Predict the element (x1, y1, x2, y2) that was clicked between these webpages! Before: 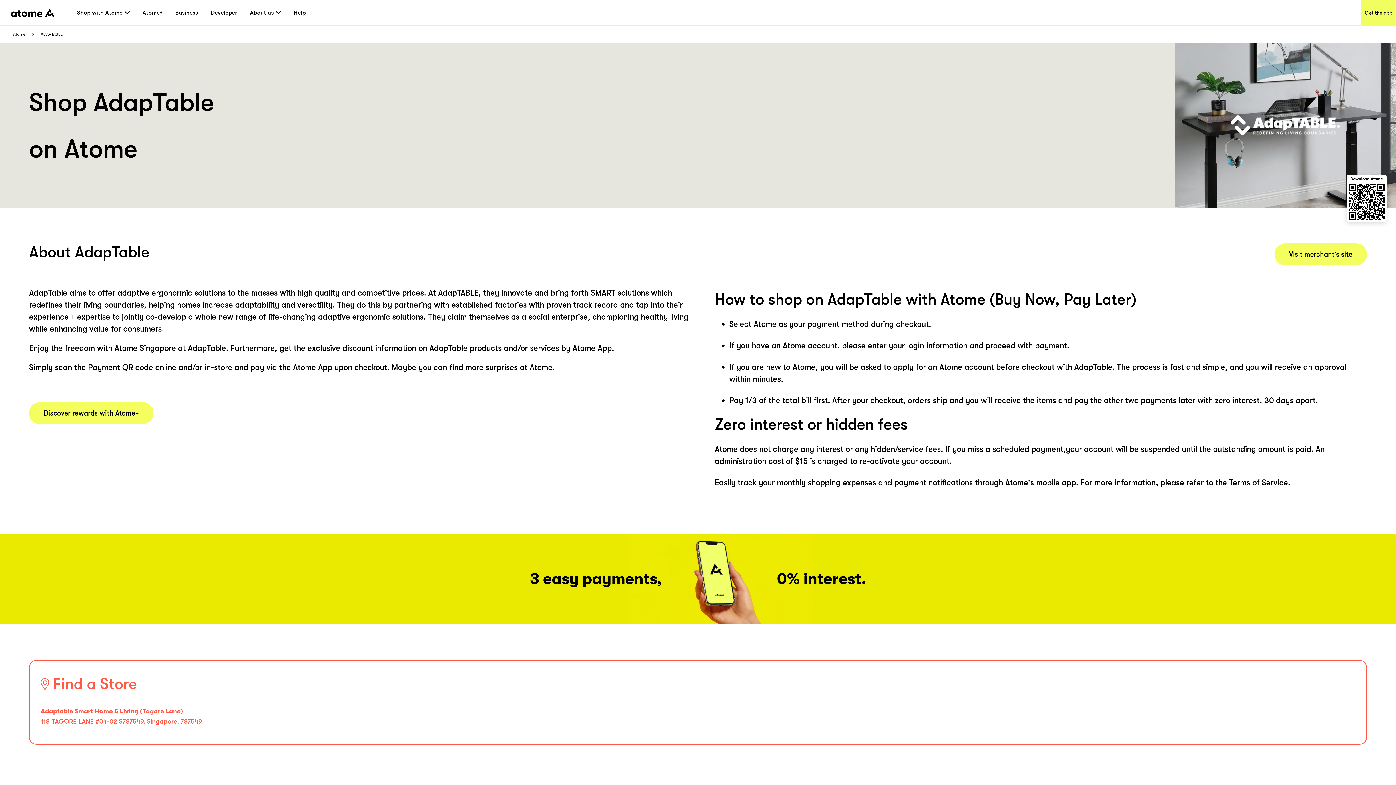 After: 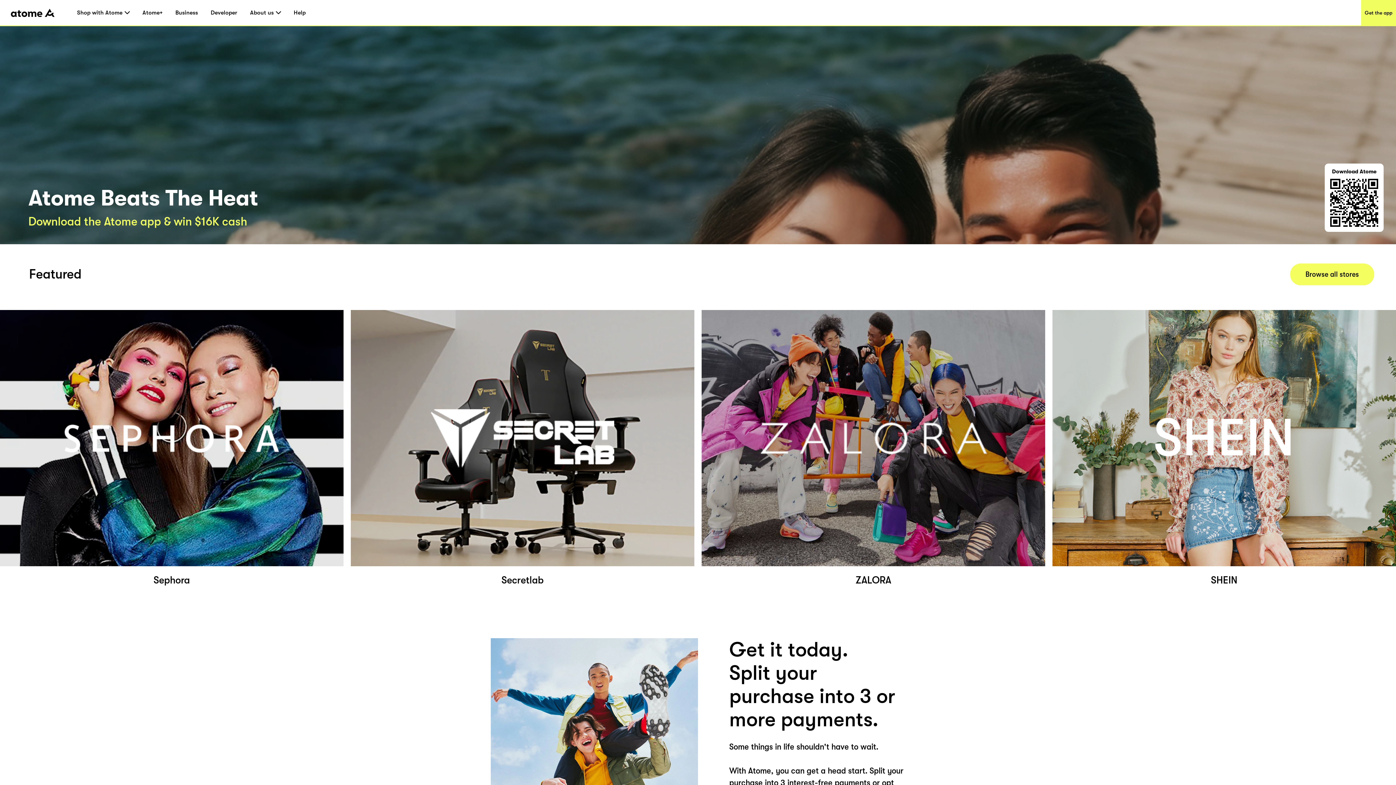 Action: label: Atome bbox: (13, 32, 25, 36)